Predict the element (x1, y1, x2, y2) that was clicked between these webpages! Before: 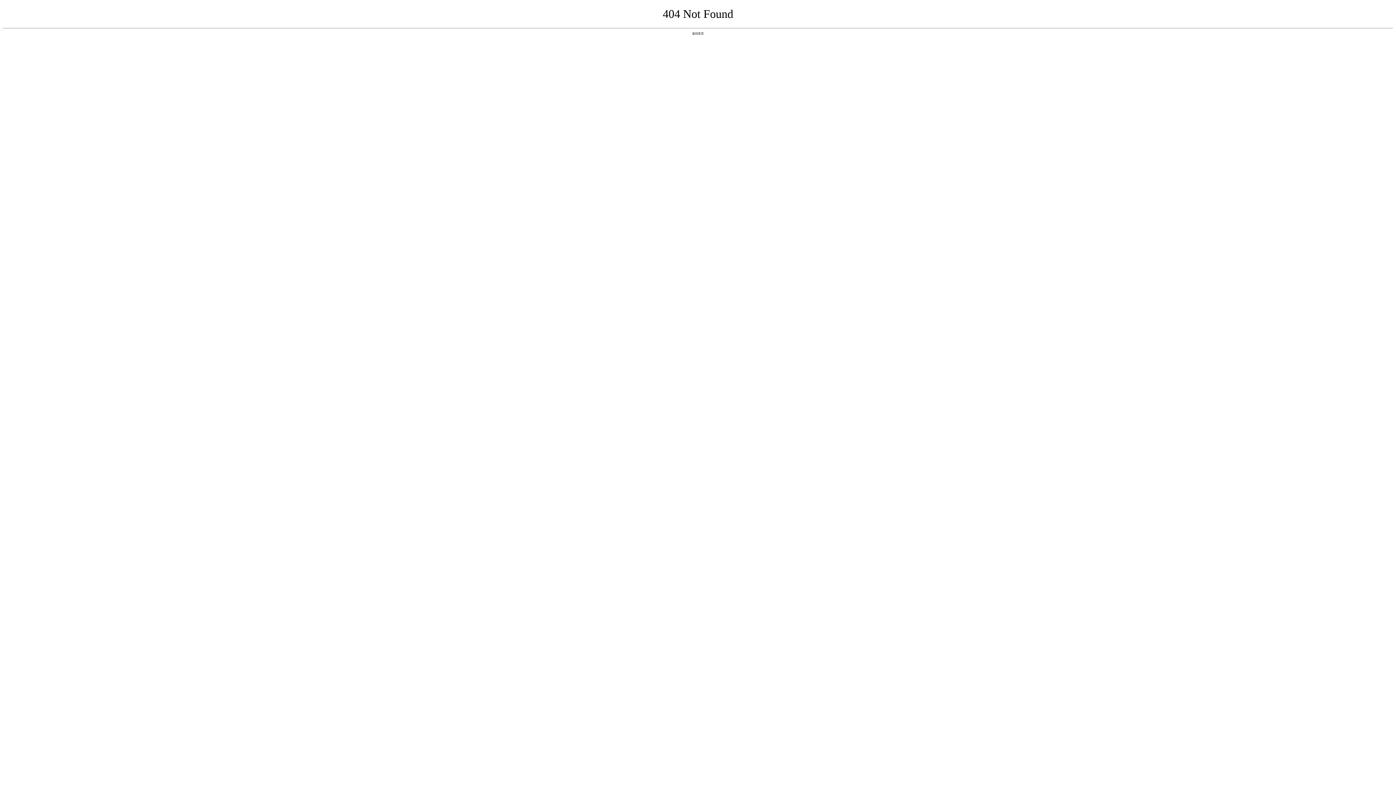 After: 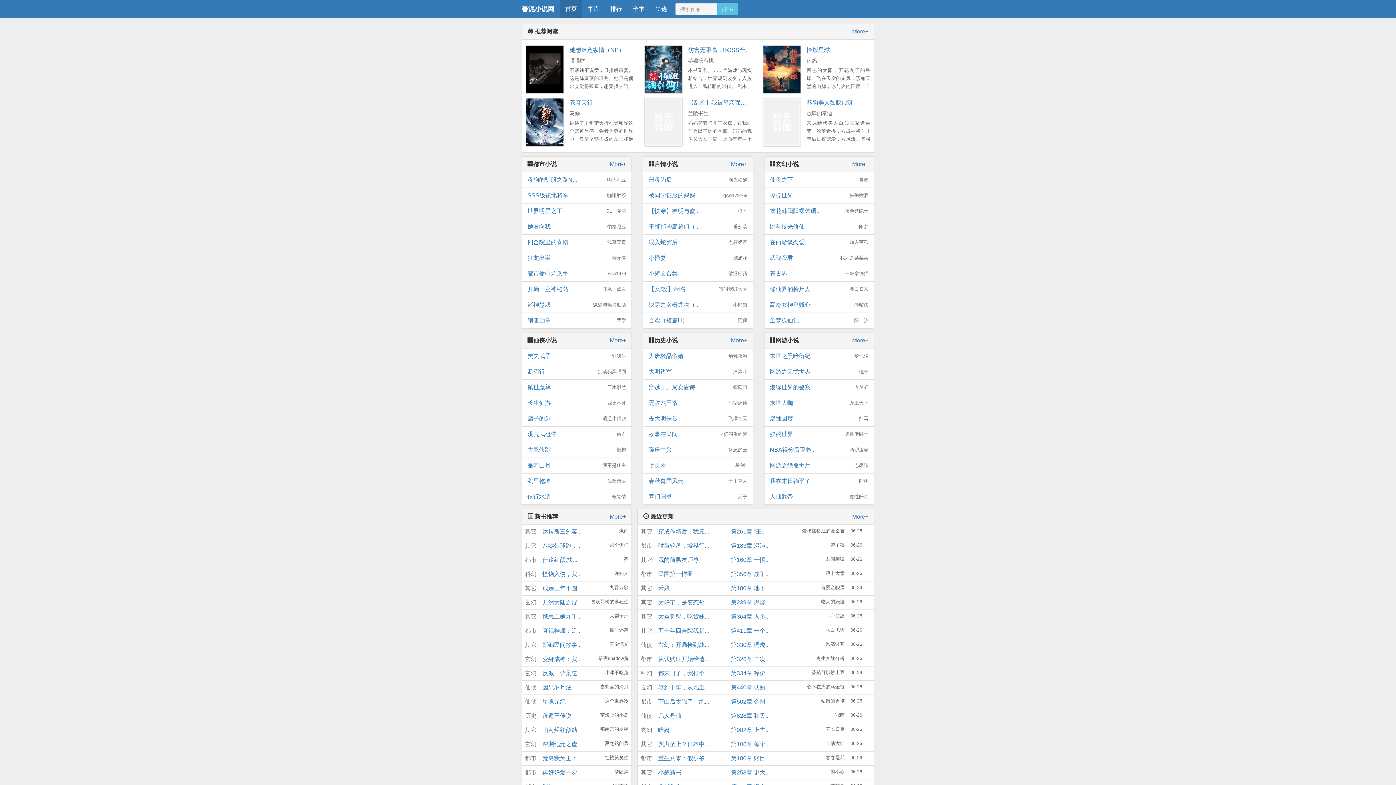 Action: label: 返回首页 bbox: (692, 31, 704, 35)